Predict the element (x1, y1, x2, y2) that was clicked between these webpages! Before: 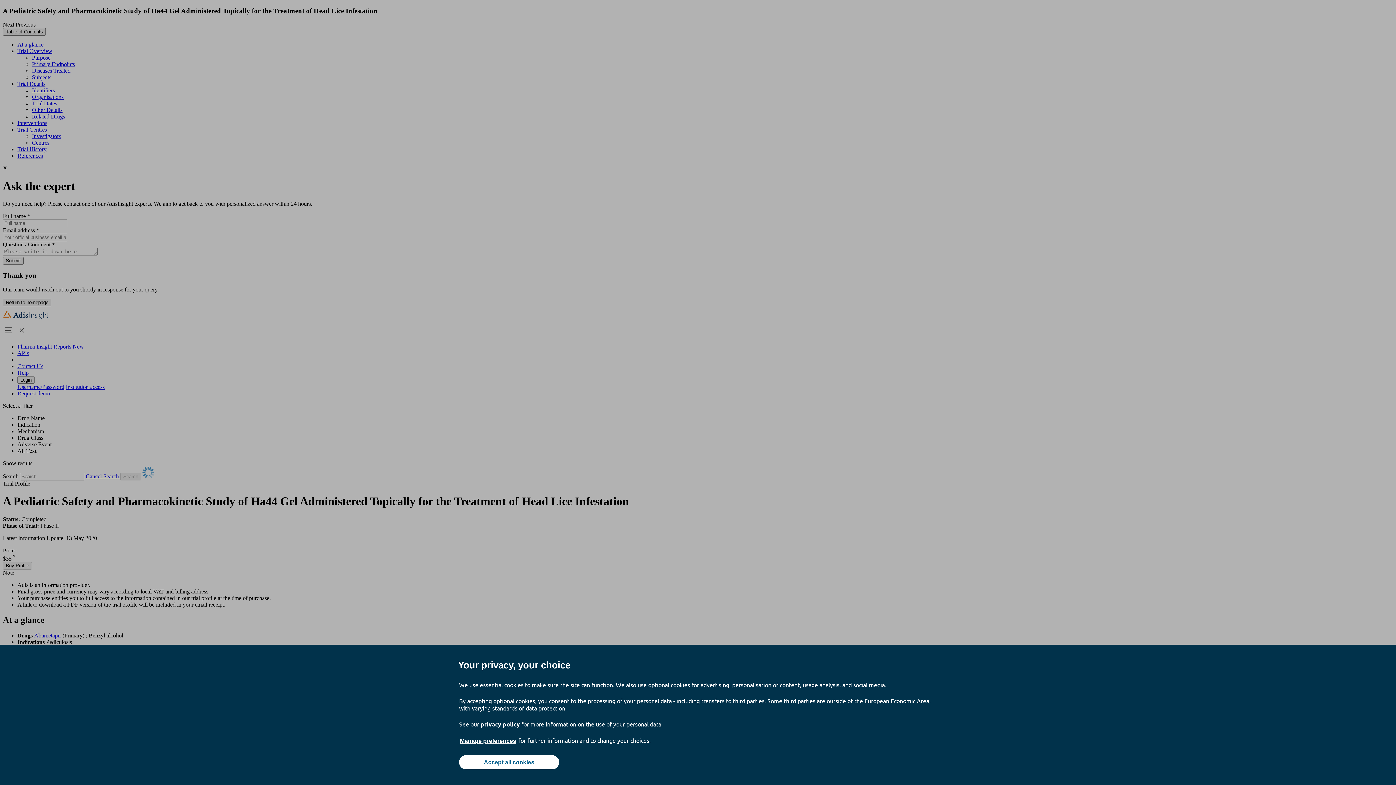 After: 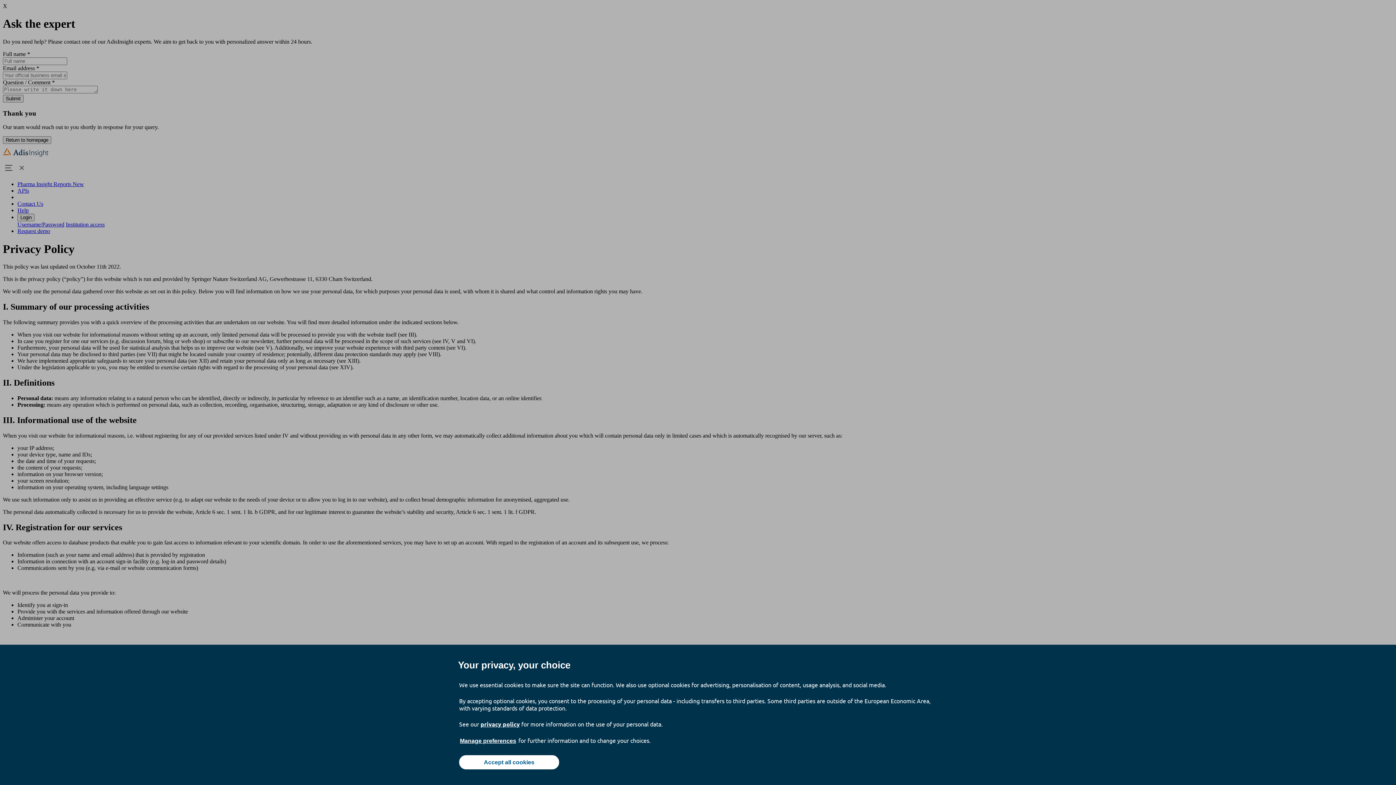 Action: bbox: (480, 720, 520, 728) label: privacy policy